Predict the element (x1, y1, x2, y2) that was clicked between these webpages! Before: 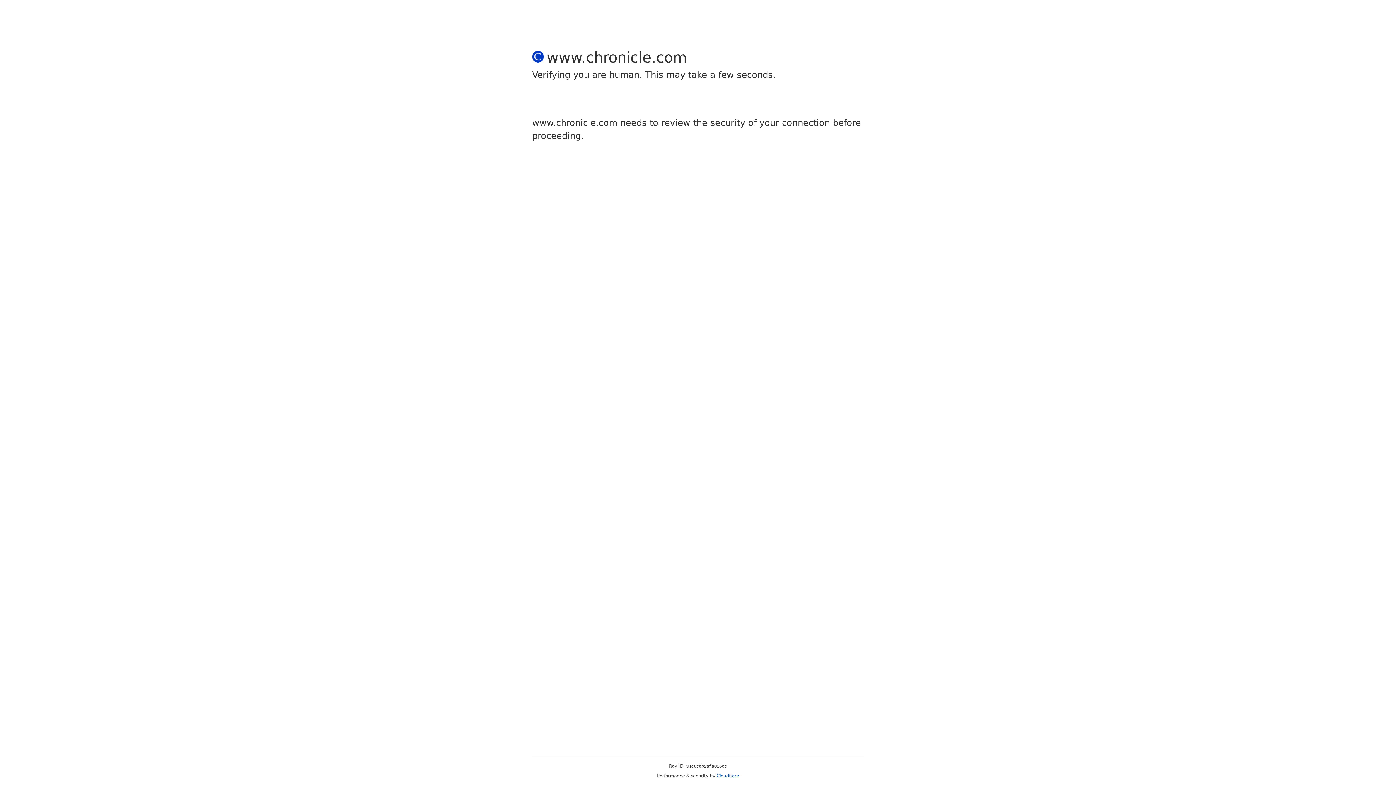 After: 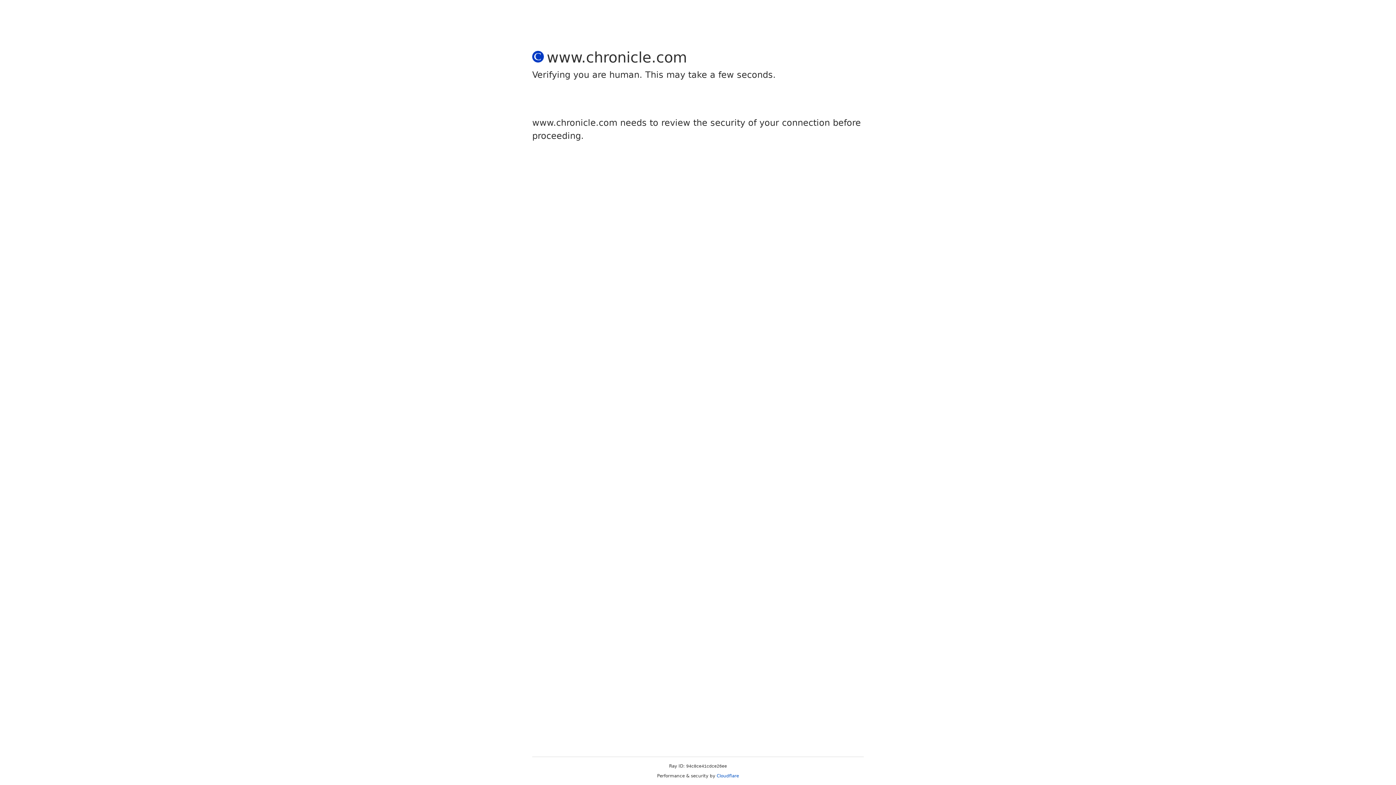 Action: bbox: (716, 773, 739, 778) label: Cloudflare